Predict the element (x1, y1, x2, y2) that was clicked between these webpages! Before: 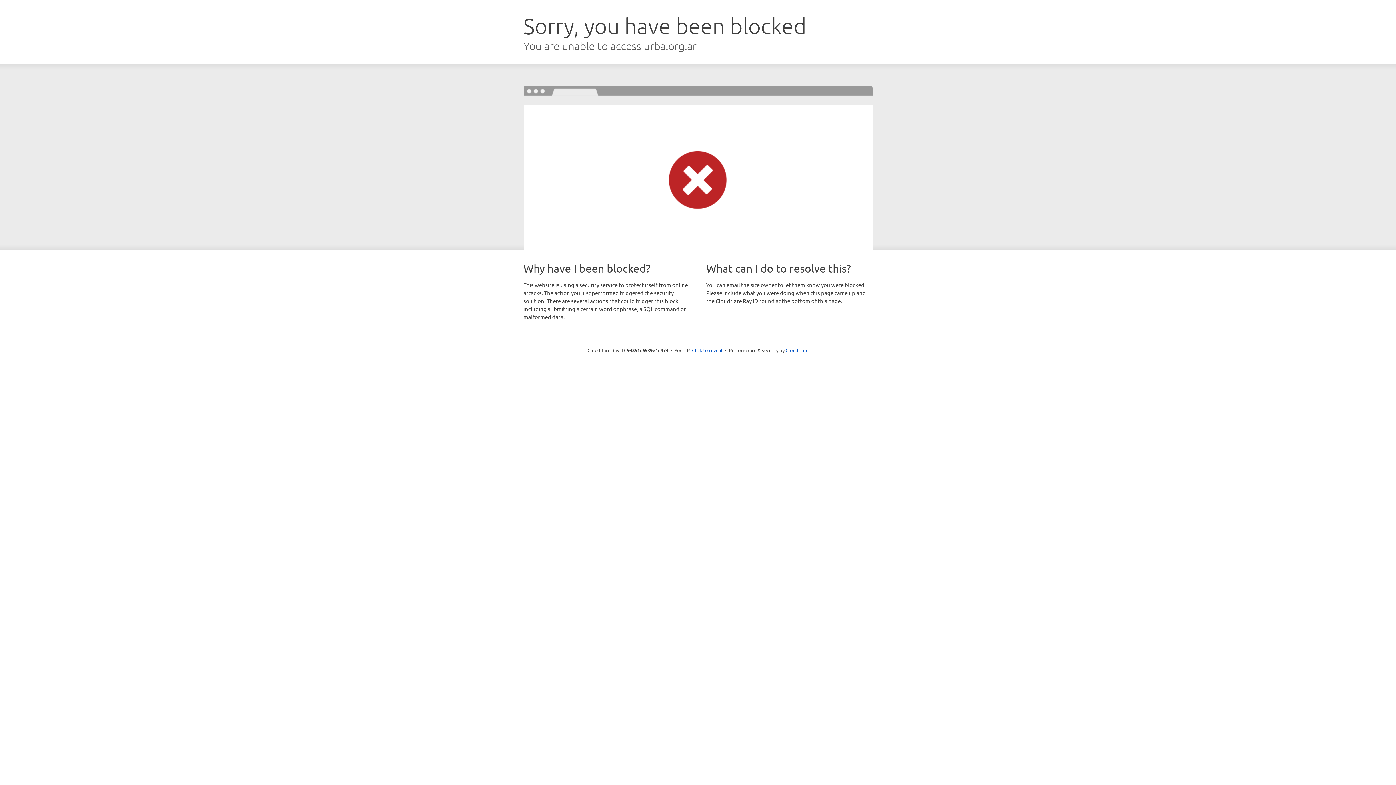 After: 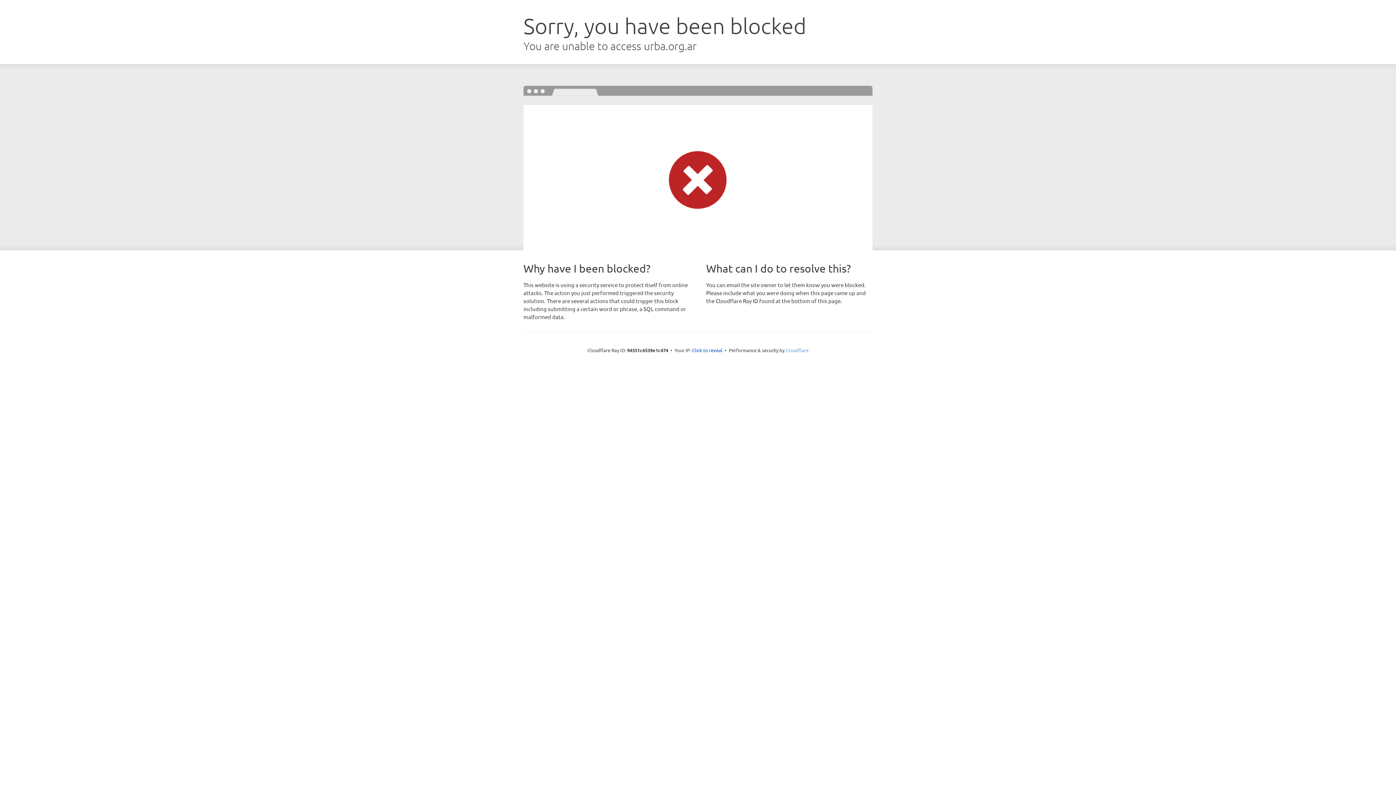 Action: label: Cloudflare bbox: (785, 347, 808, 353)